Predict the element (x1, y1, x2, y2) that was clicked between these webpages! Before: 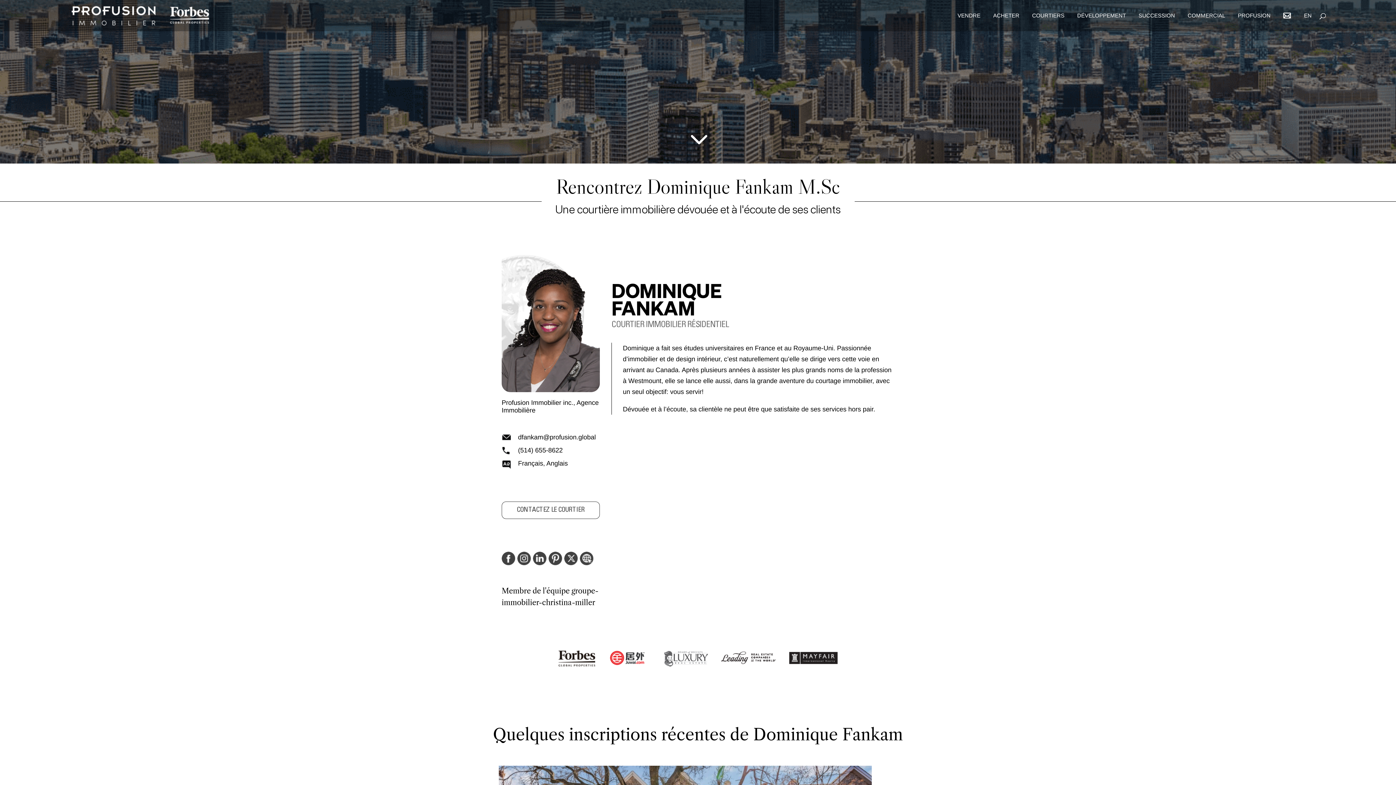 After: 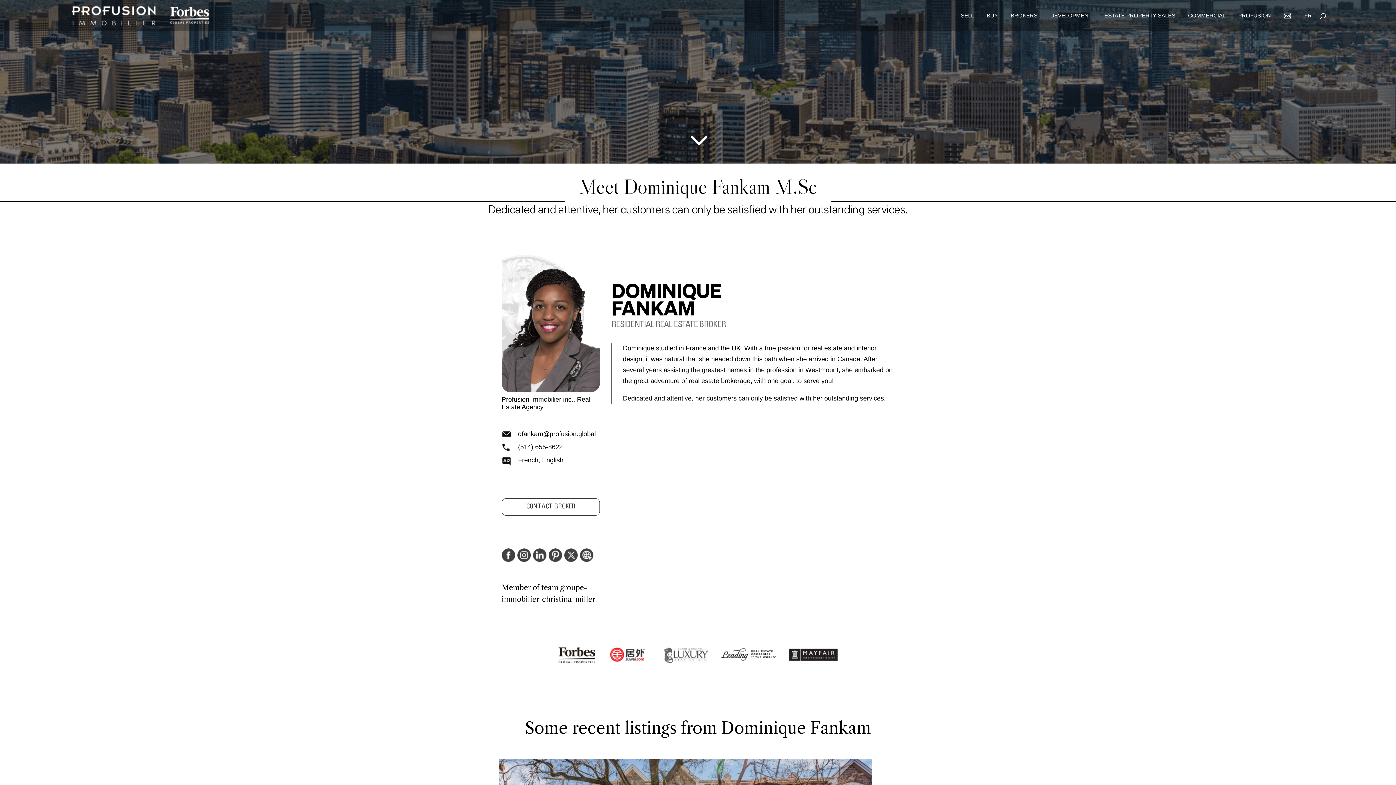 Action: bbox: (1304, 13, 1312, 31) label: EN